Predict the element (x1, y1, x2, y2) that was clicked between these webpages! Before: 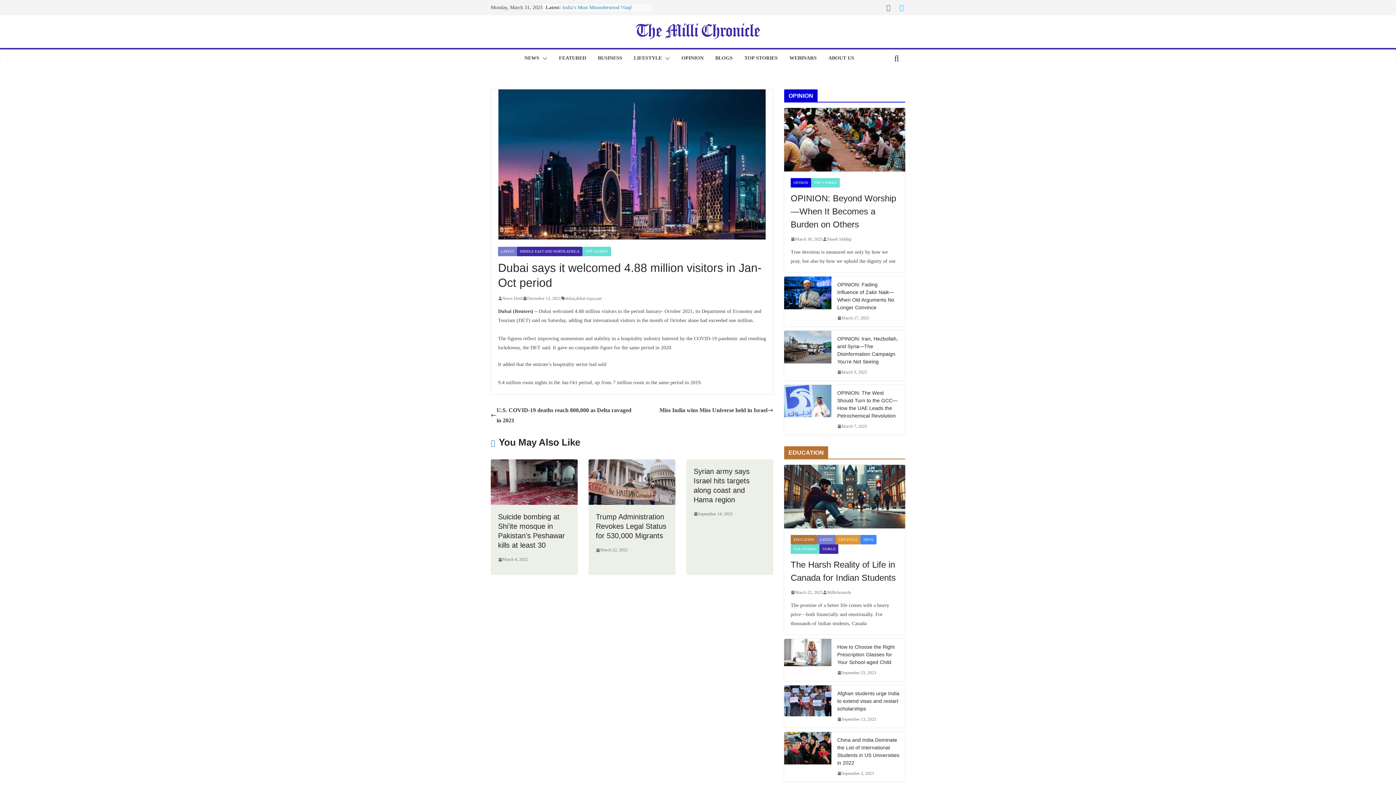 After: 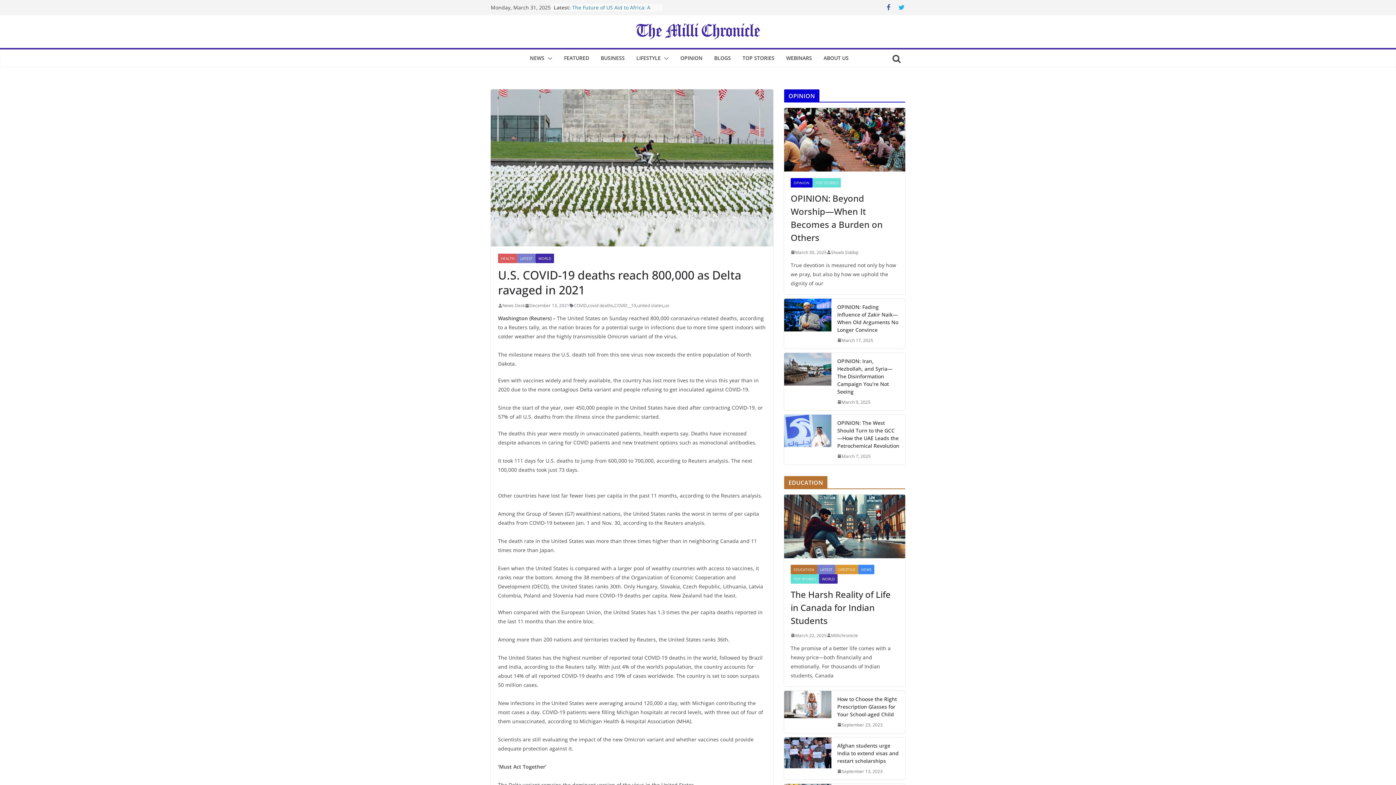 Action: bbox: (490, 405, 632, 425) label: U.S. COVID-19 deaths reach 800,000 as Delta ravaged in 2021